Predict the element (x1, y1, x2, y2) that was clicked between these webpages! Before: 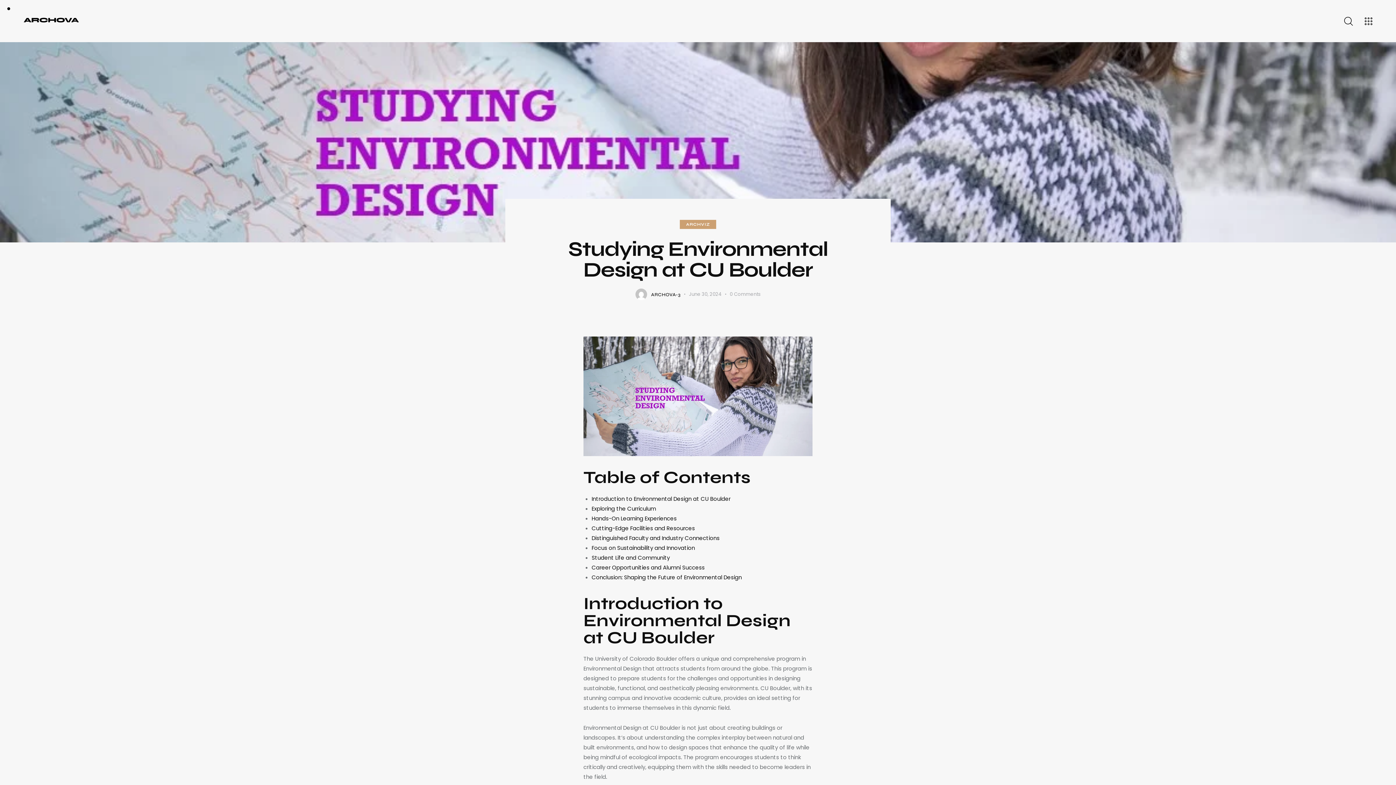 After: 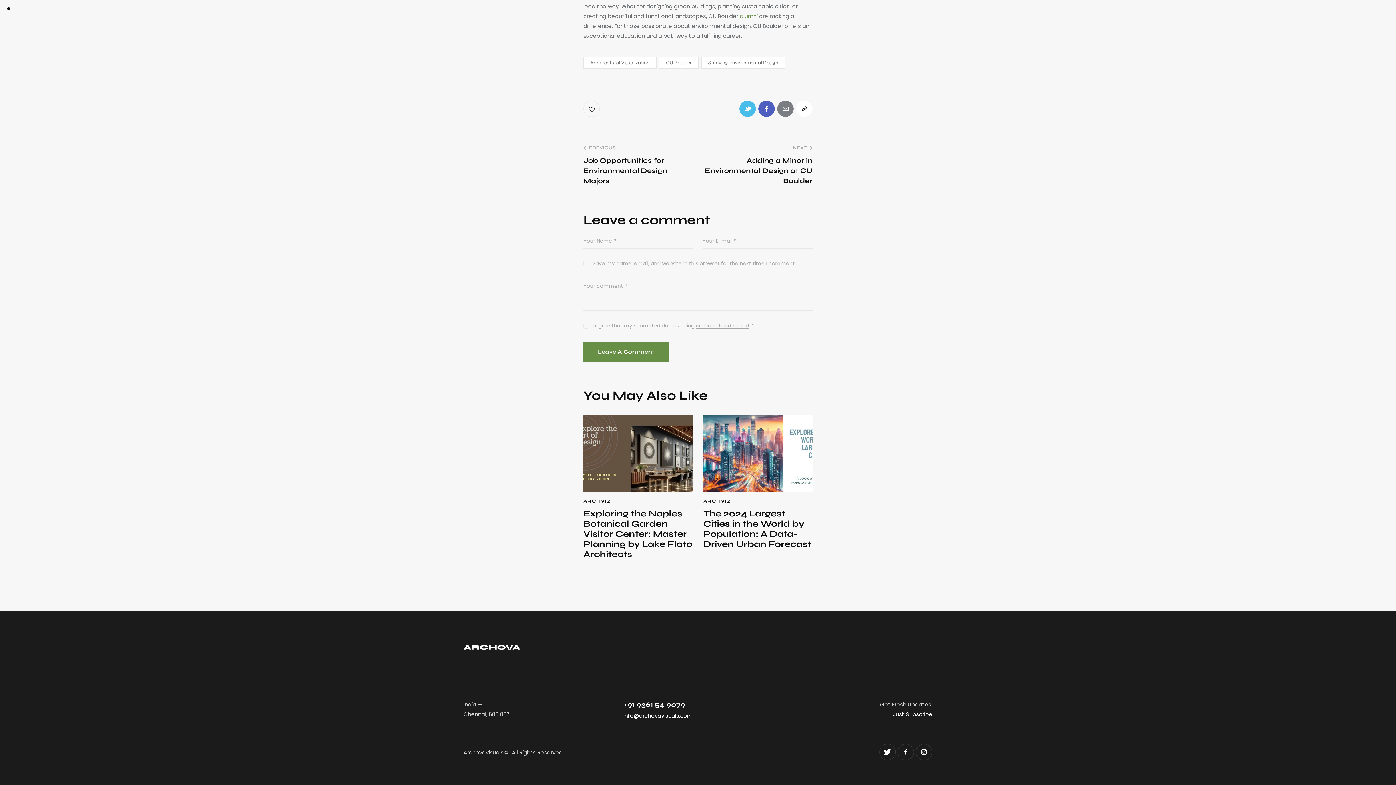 Action: bbox: (729, 290, 760, 298) label: 0Comments